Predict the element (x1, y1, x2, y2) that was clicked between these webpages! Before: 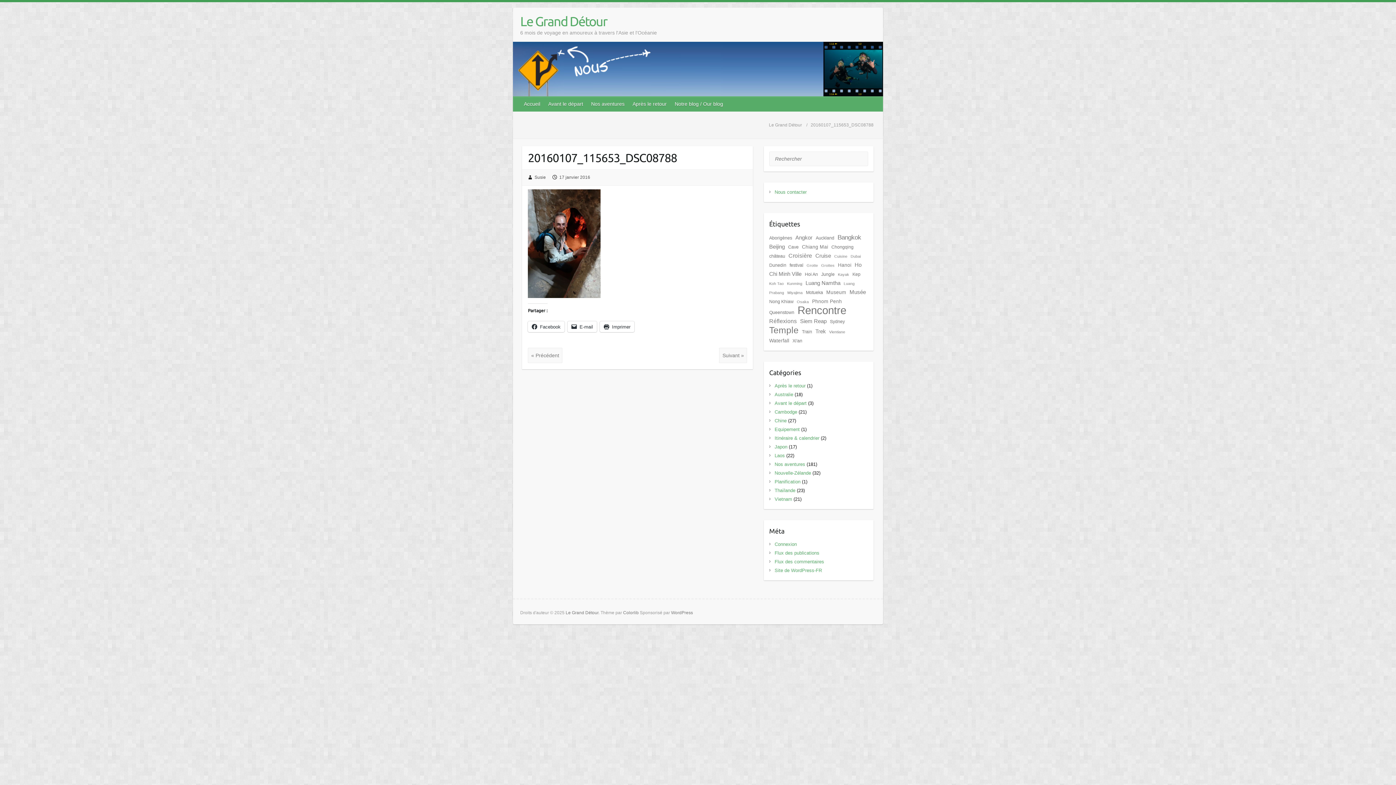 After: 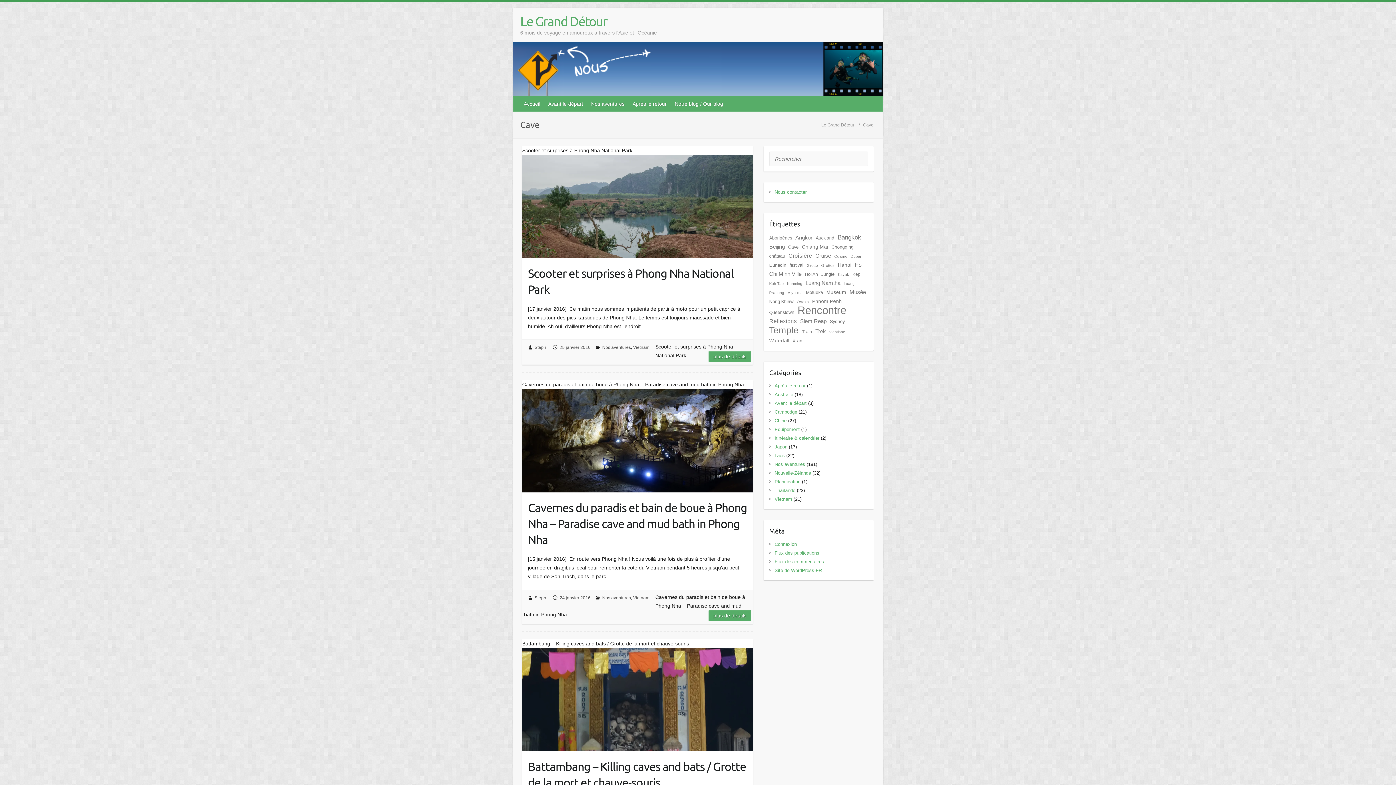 Action: label: Cave (4 éléments) bbox: (788, 241, 798, 253)